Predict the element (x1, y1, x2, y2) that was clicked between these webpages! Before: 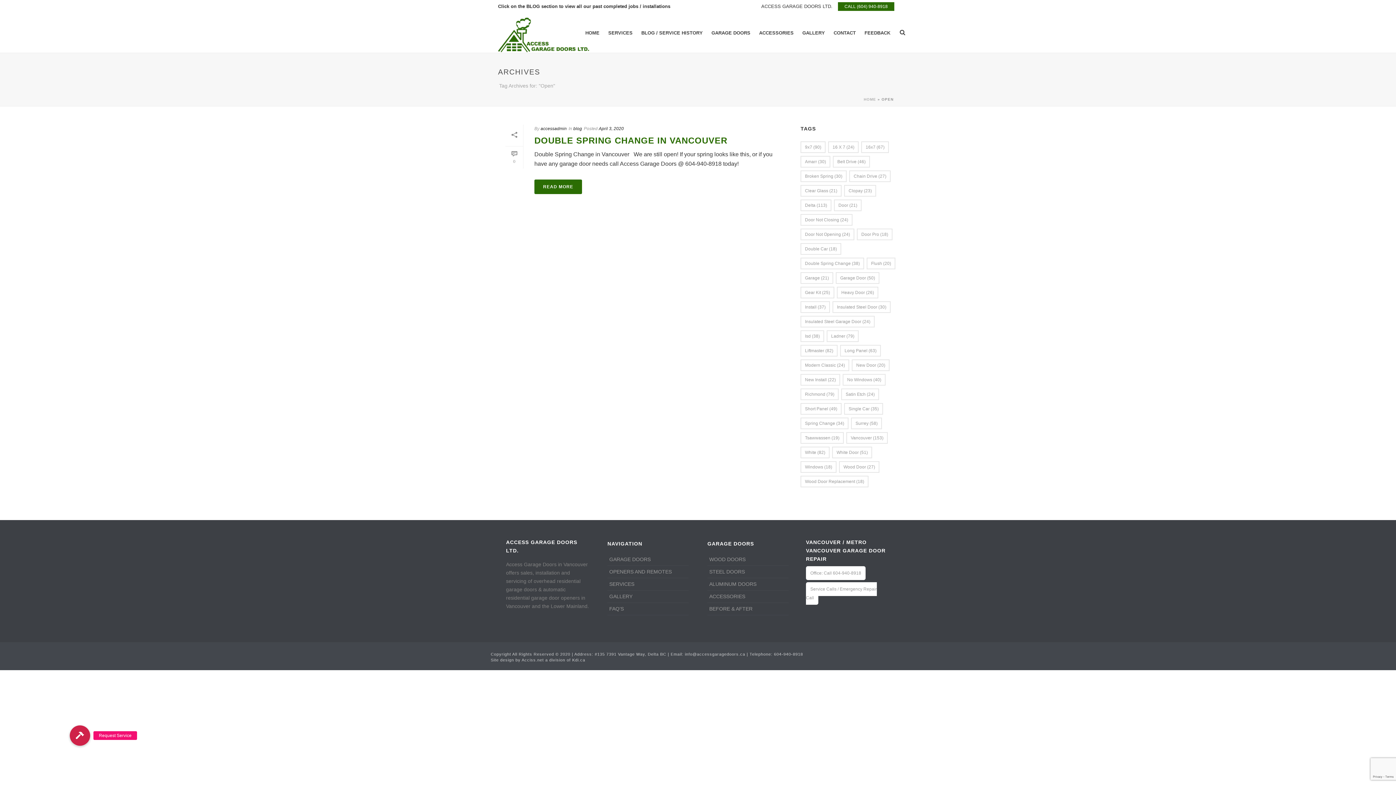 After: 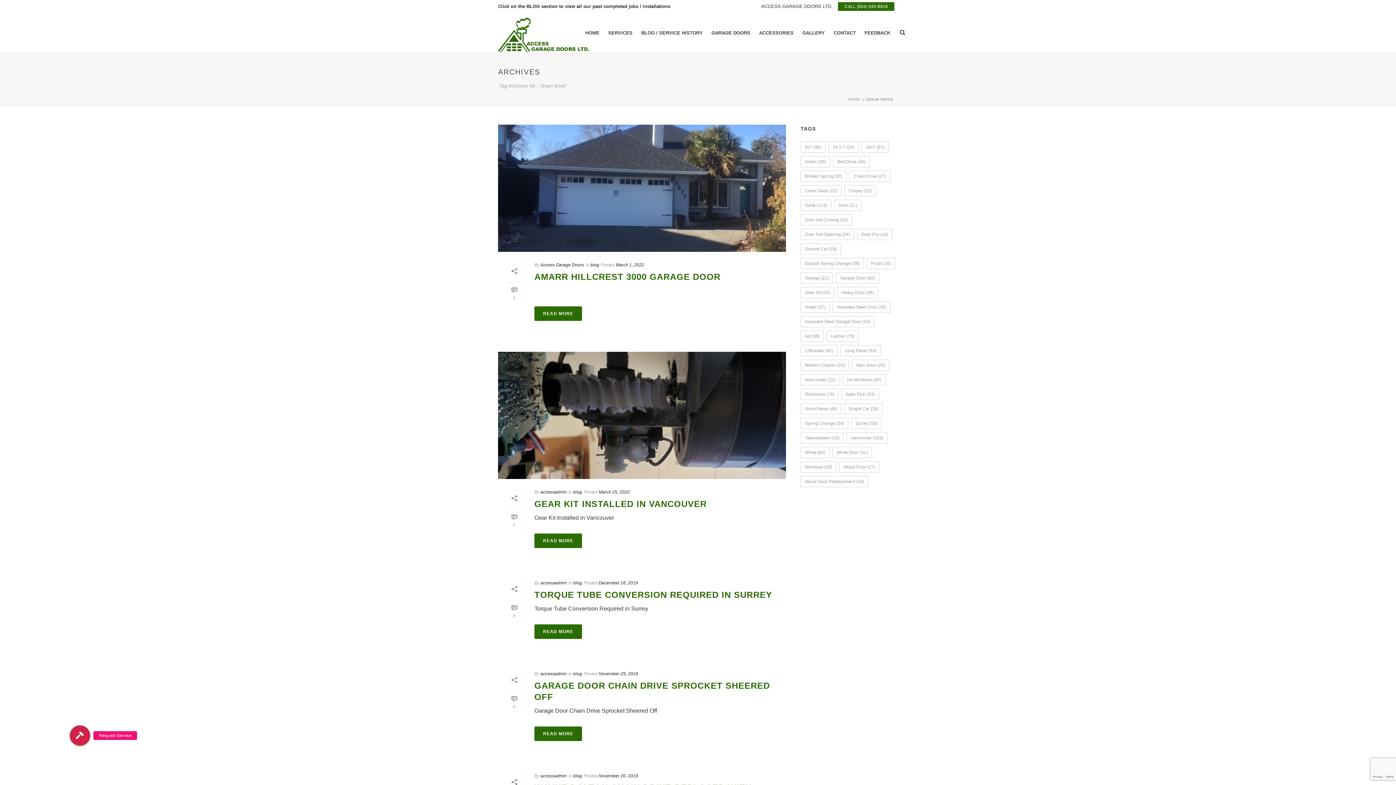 Action: label: chain drive (27 items) bbox: (849, 170, 890, 182)